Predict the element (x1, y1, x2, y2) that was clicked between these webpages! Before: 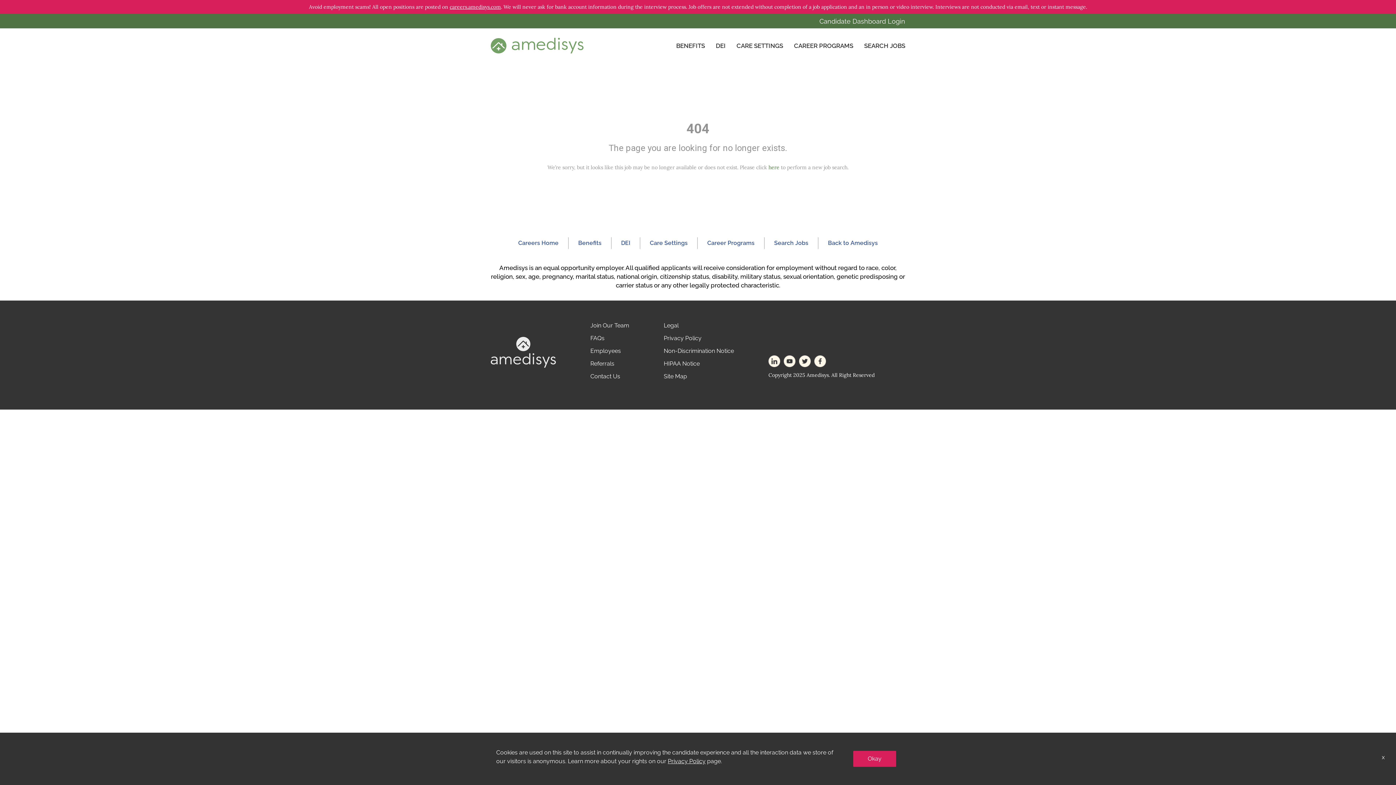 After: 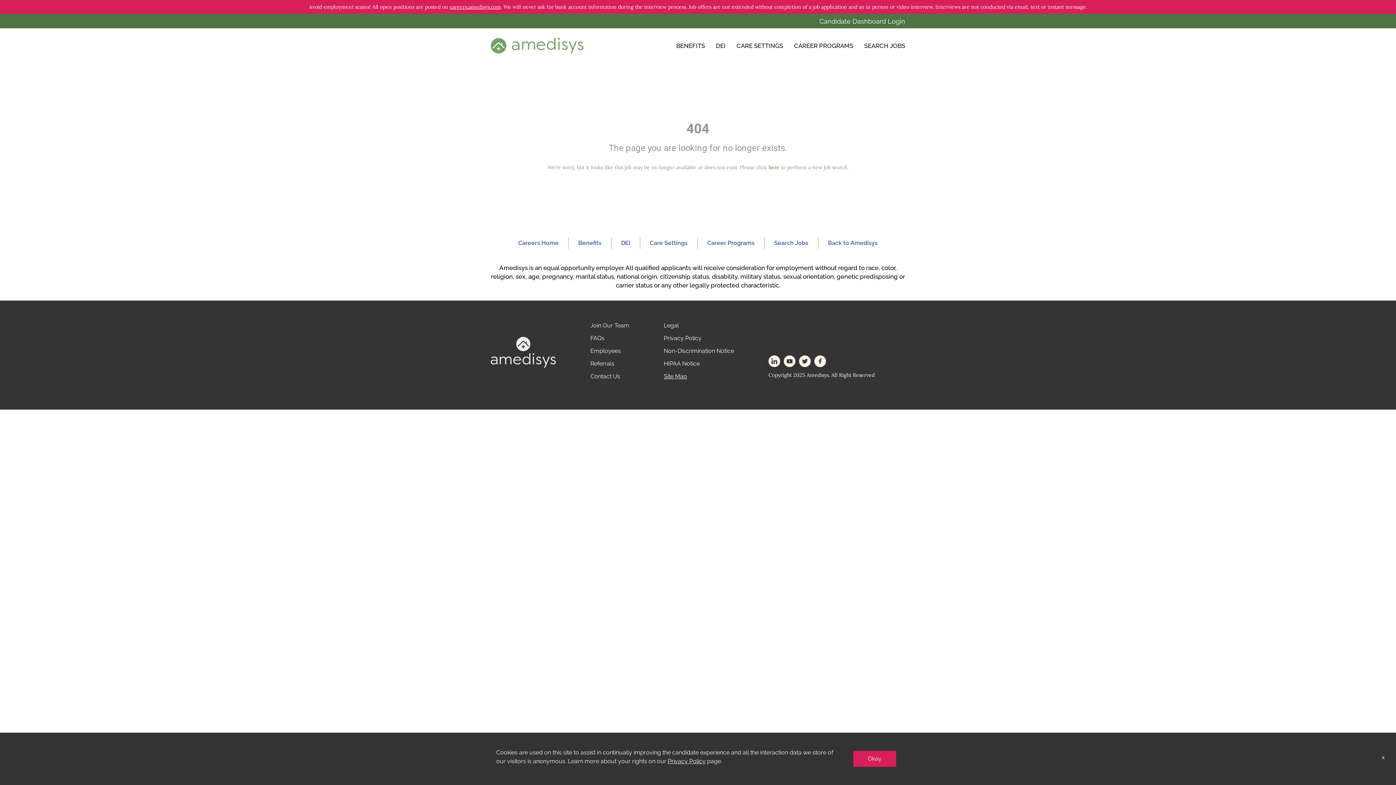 Action: bbox: (663, 373, 687, 380) label: Site Map